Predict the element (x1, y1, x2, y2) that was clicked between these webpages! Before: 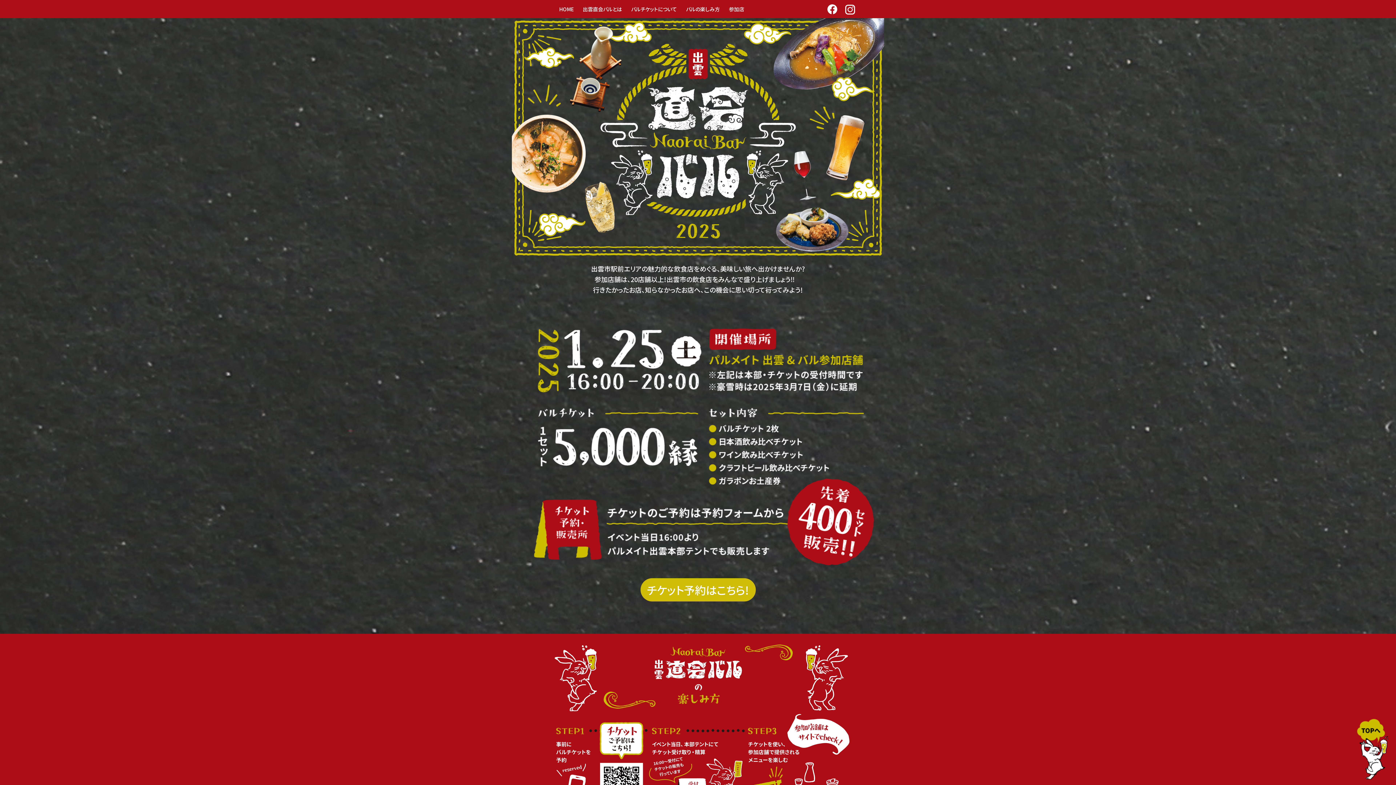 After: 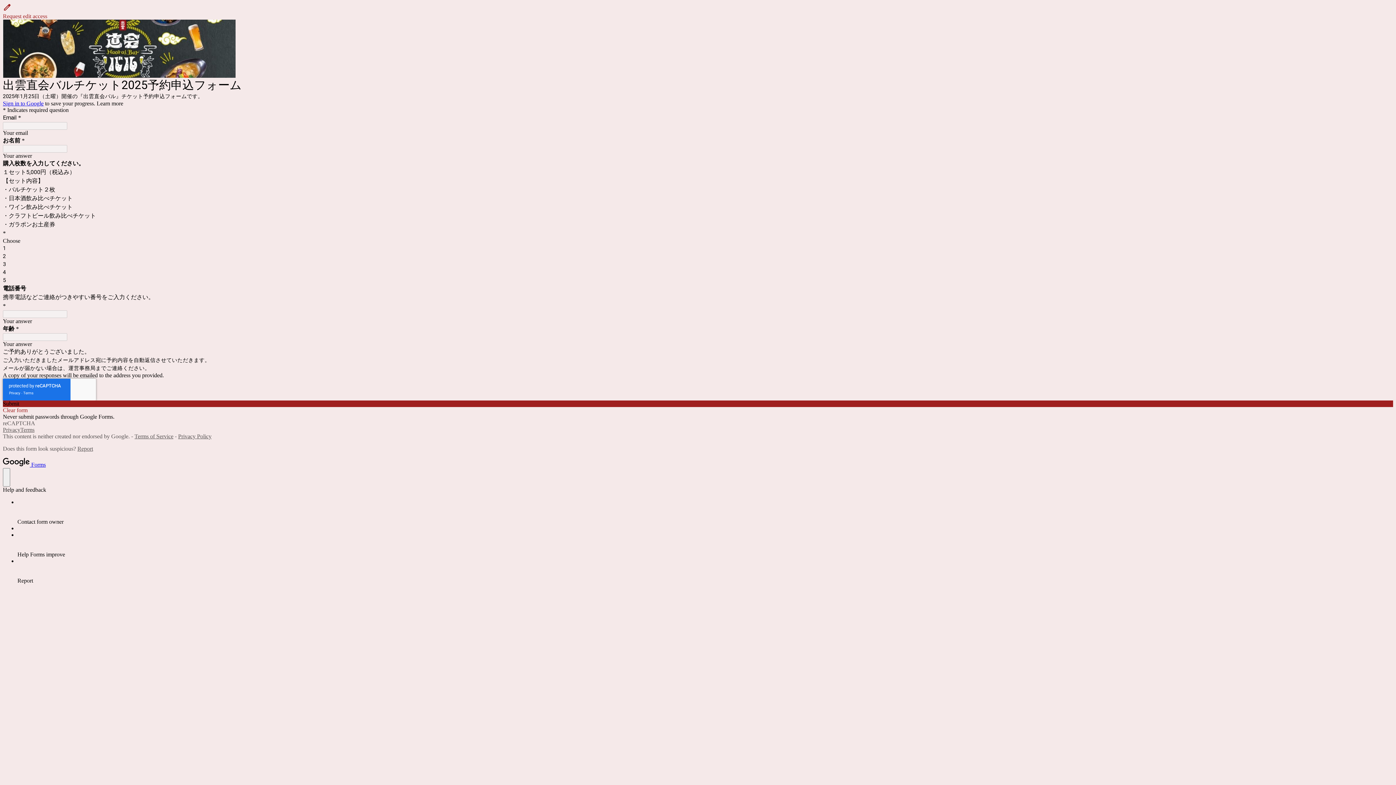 Action: label: チケット予約はこちら! bbox: (640, 578, 755, 601)